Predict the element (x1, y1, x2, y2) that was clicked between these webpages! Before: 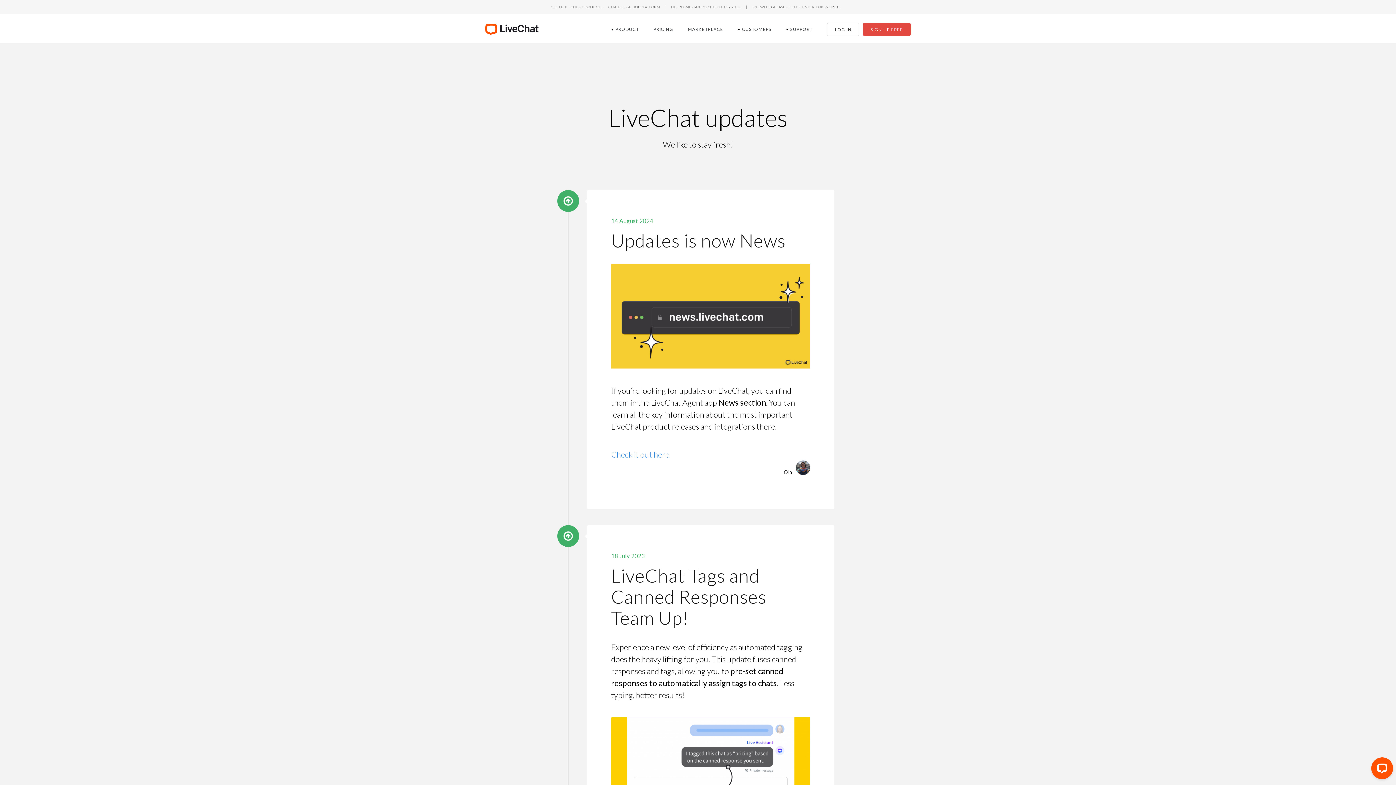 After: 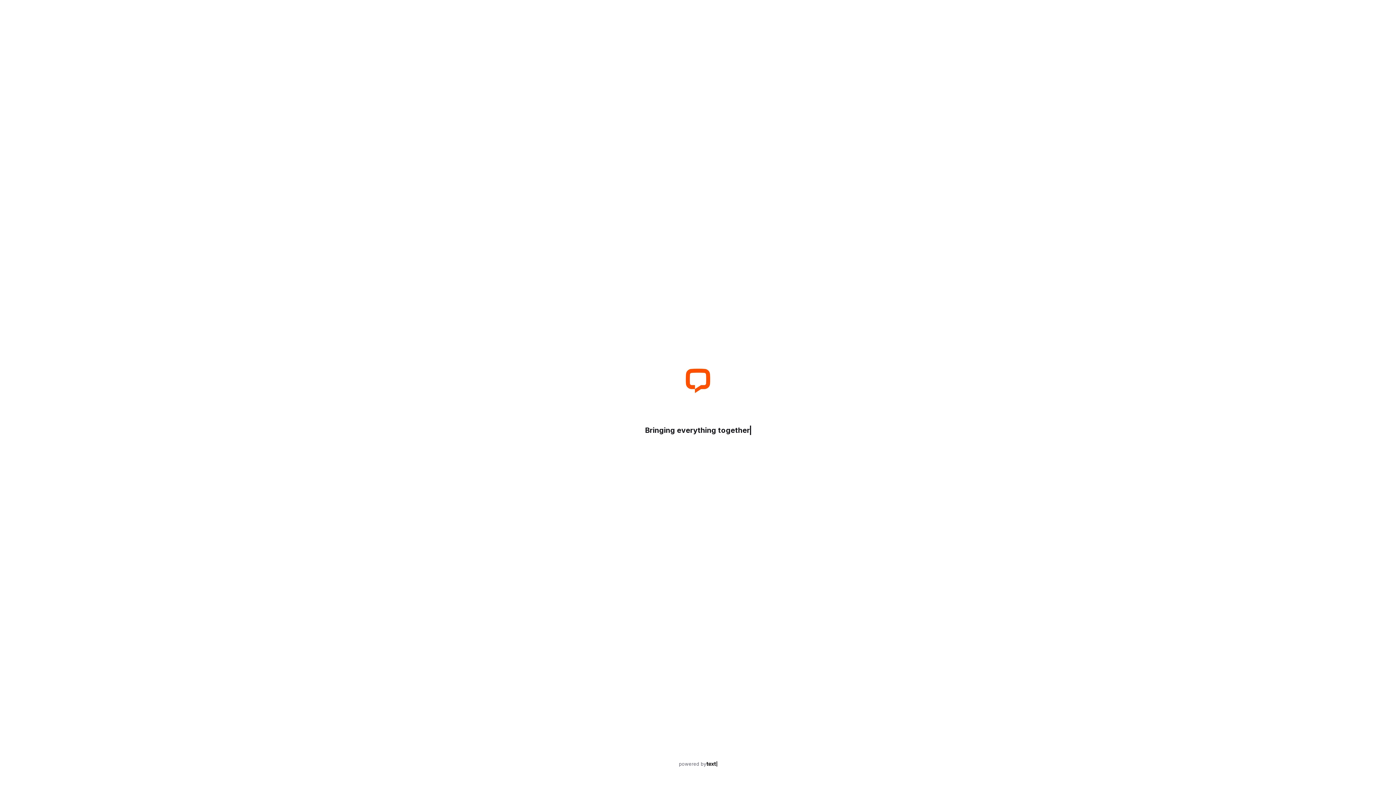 Action: bbox: (827, 22, 859, 36) label: LOG IN